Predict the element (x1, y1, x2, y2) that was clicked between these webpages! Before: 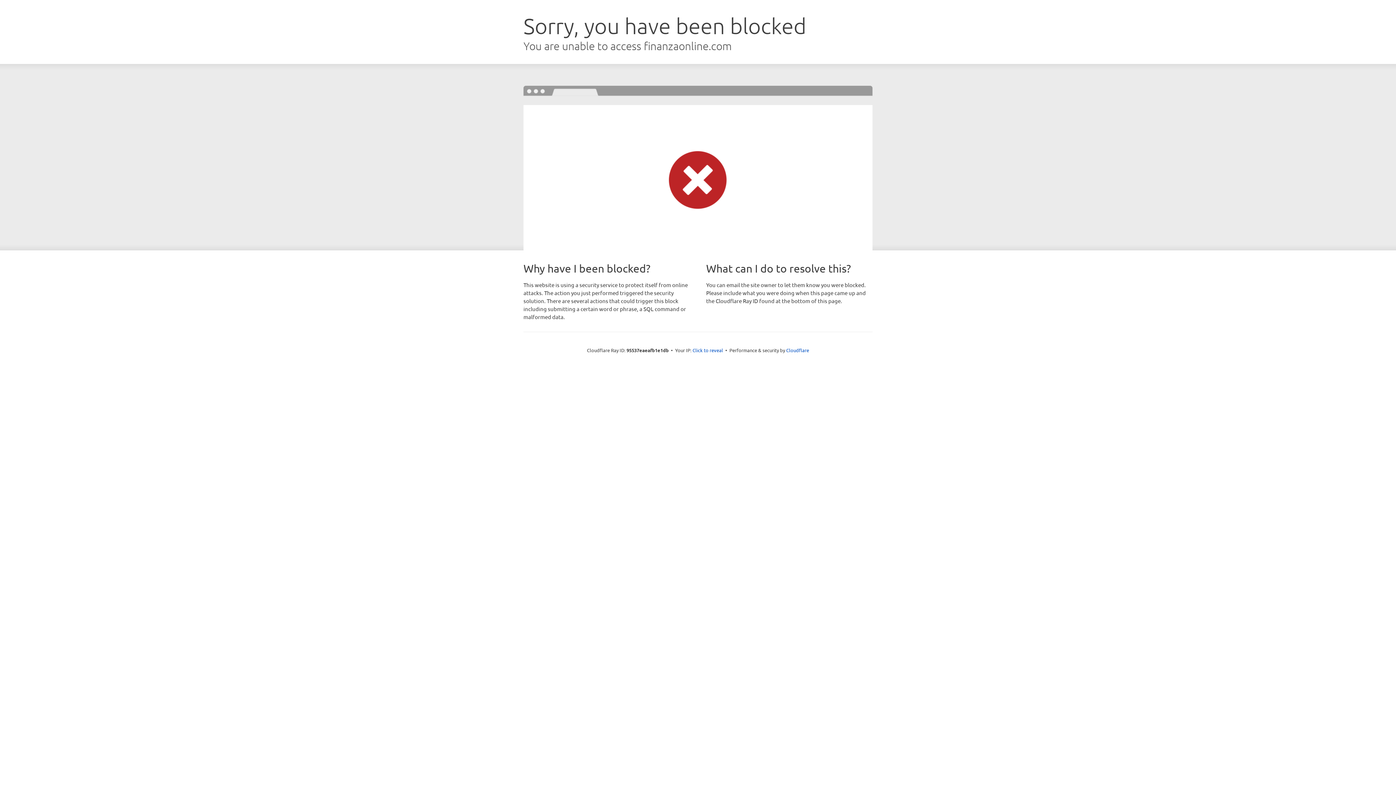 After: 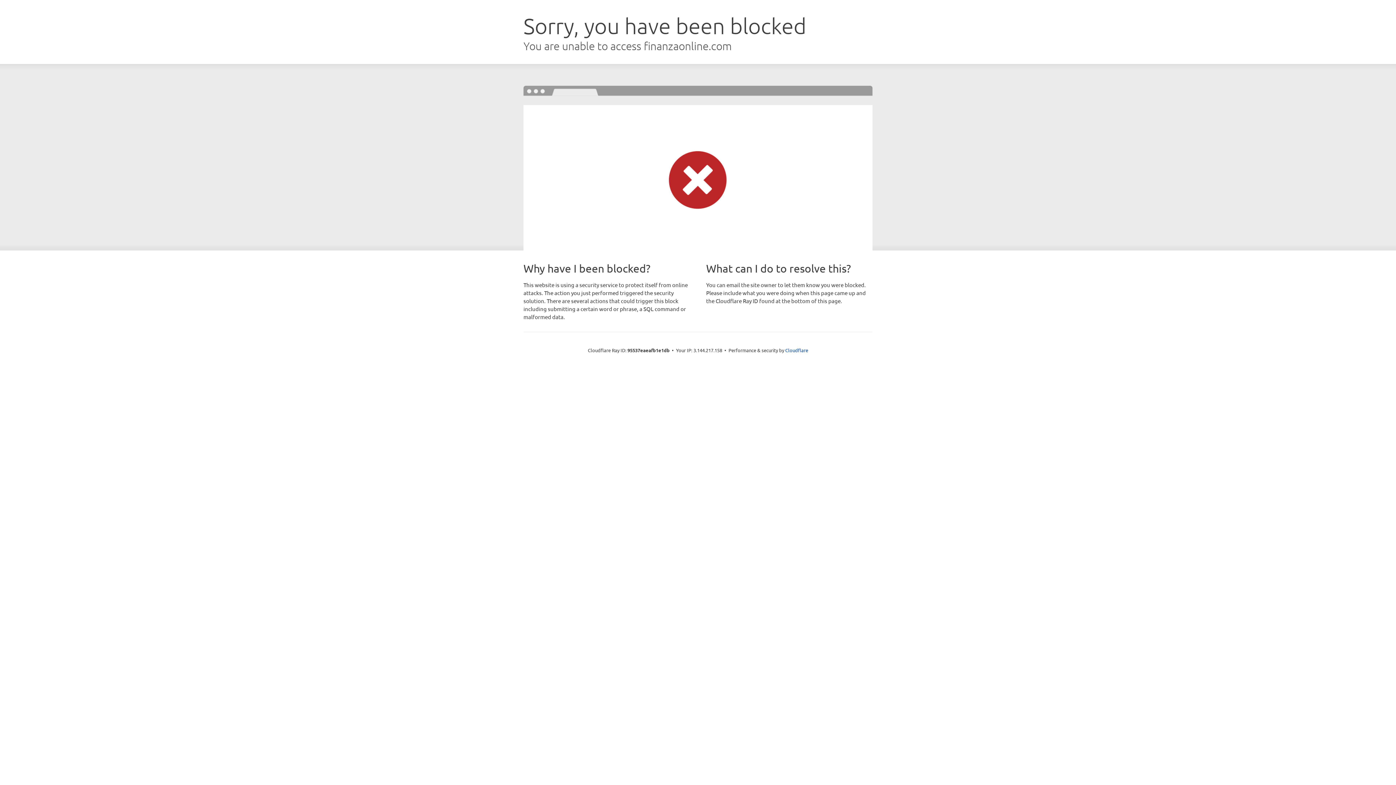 Action: bbox: (692, 346, 723, 353) label: Click to reveal